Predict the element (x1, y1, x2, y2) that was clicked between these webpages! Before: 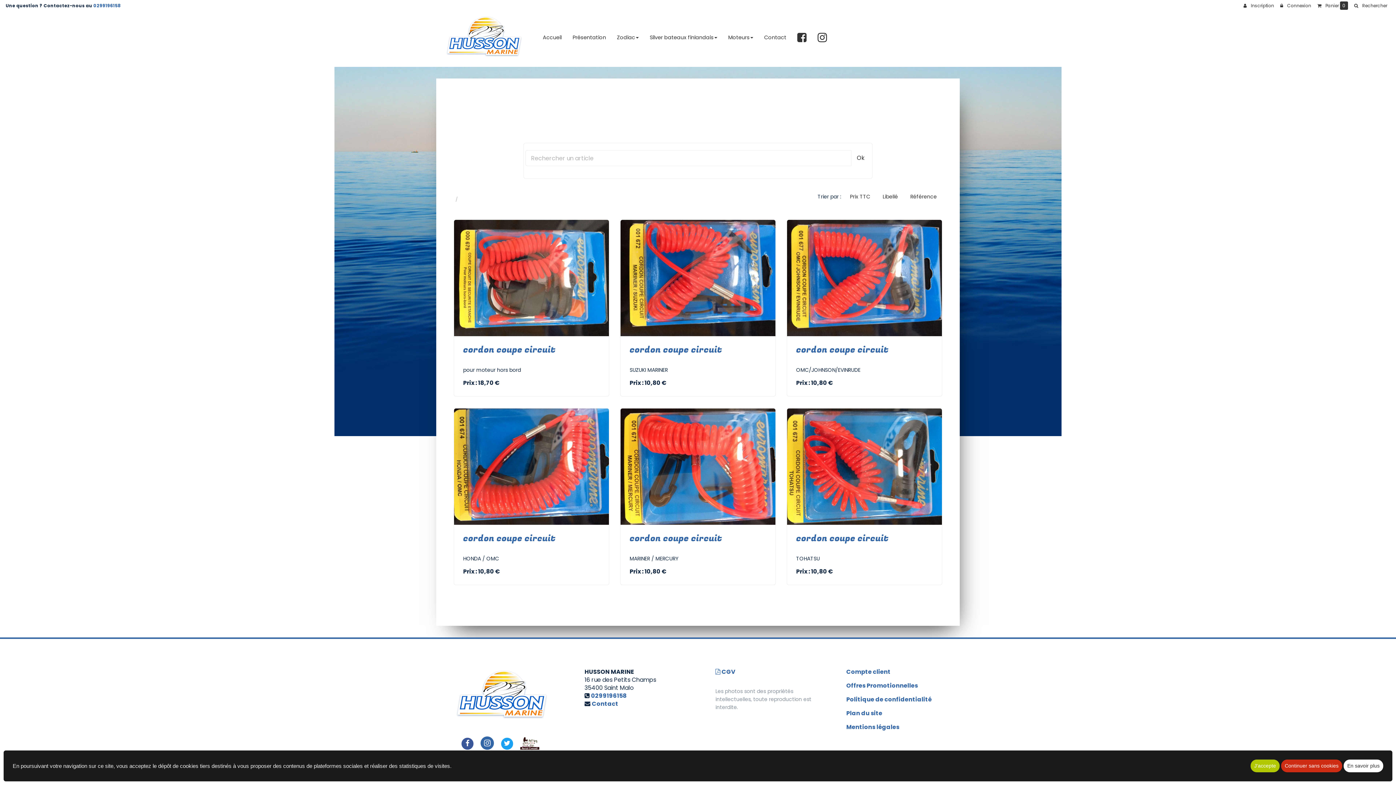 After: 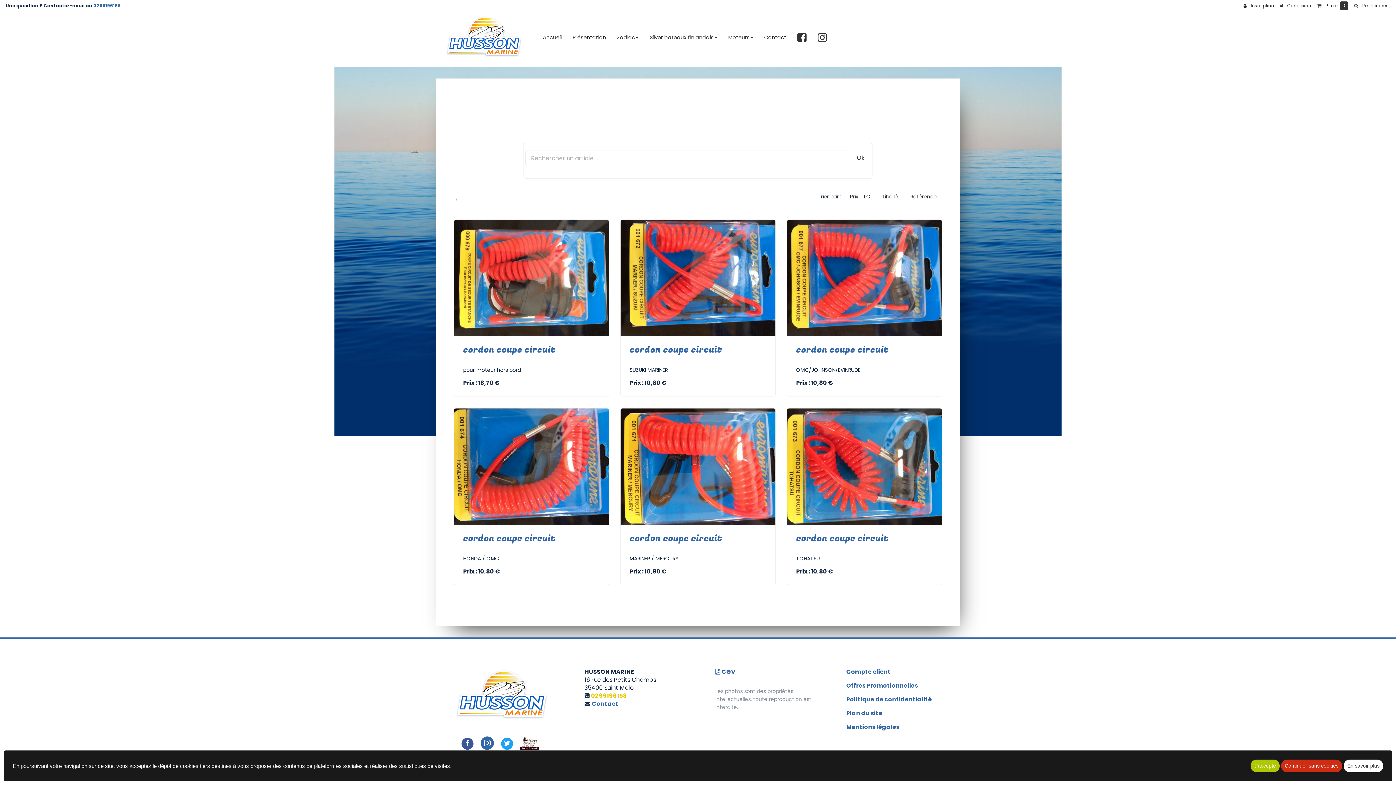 Action: label: 0299196158 bbox: (591, 692, 626, 700)